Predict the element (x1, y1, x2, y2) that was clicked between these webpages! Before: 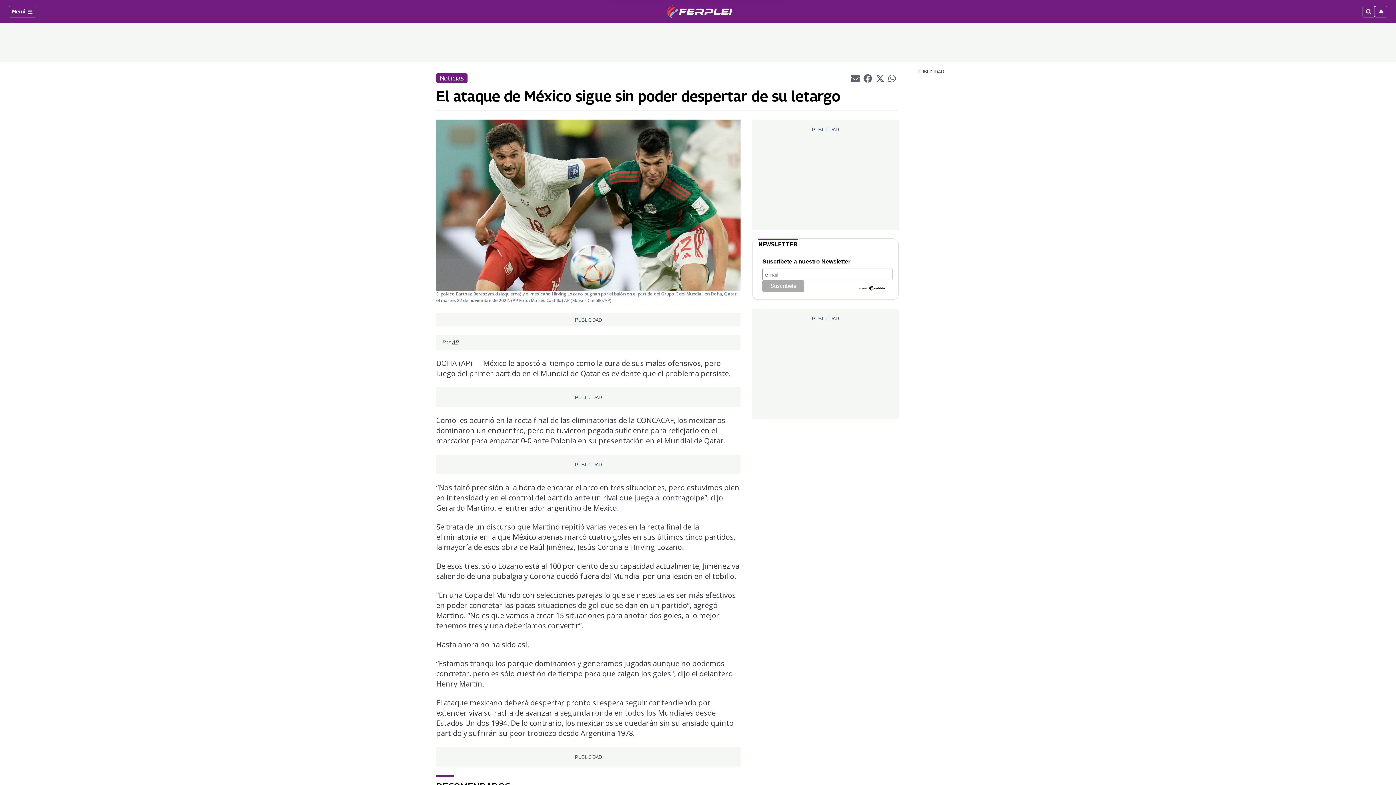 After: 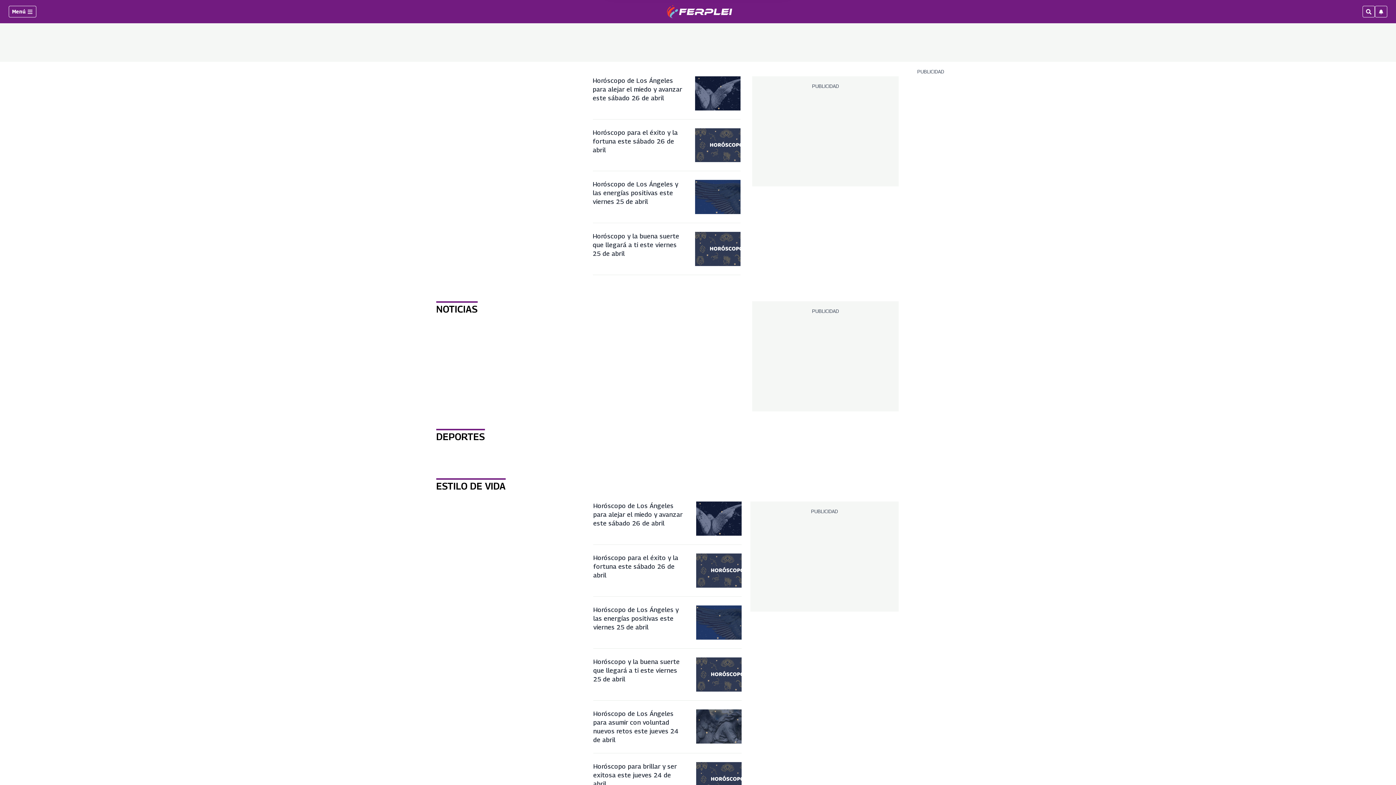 Action: bbox: (666, 4, 732, 18)